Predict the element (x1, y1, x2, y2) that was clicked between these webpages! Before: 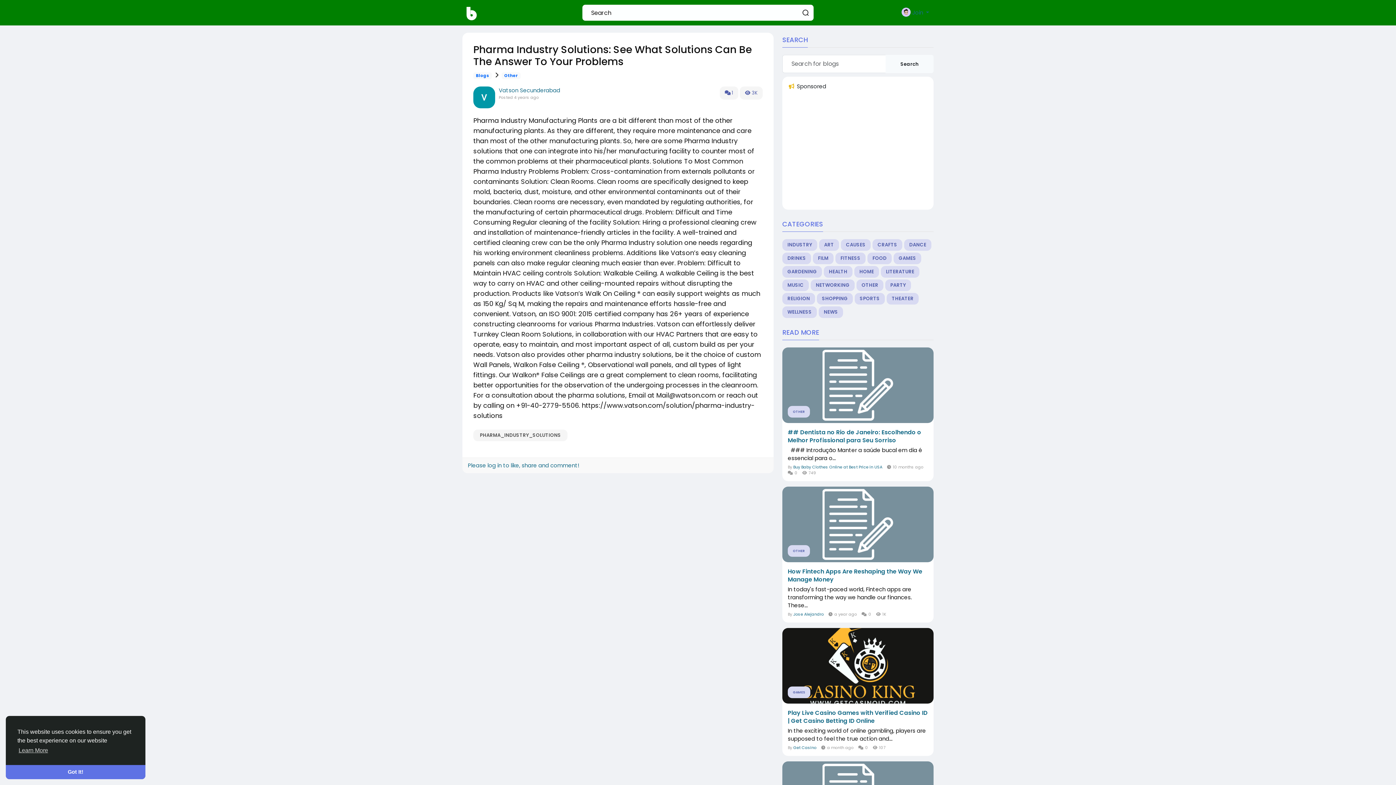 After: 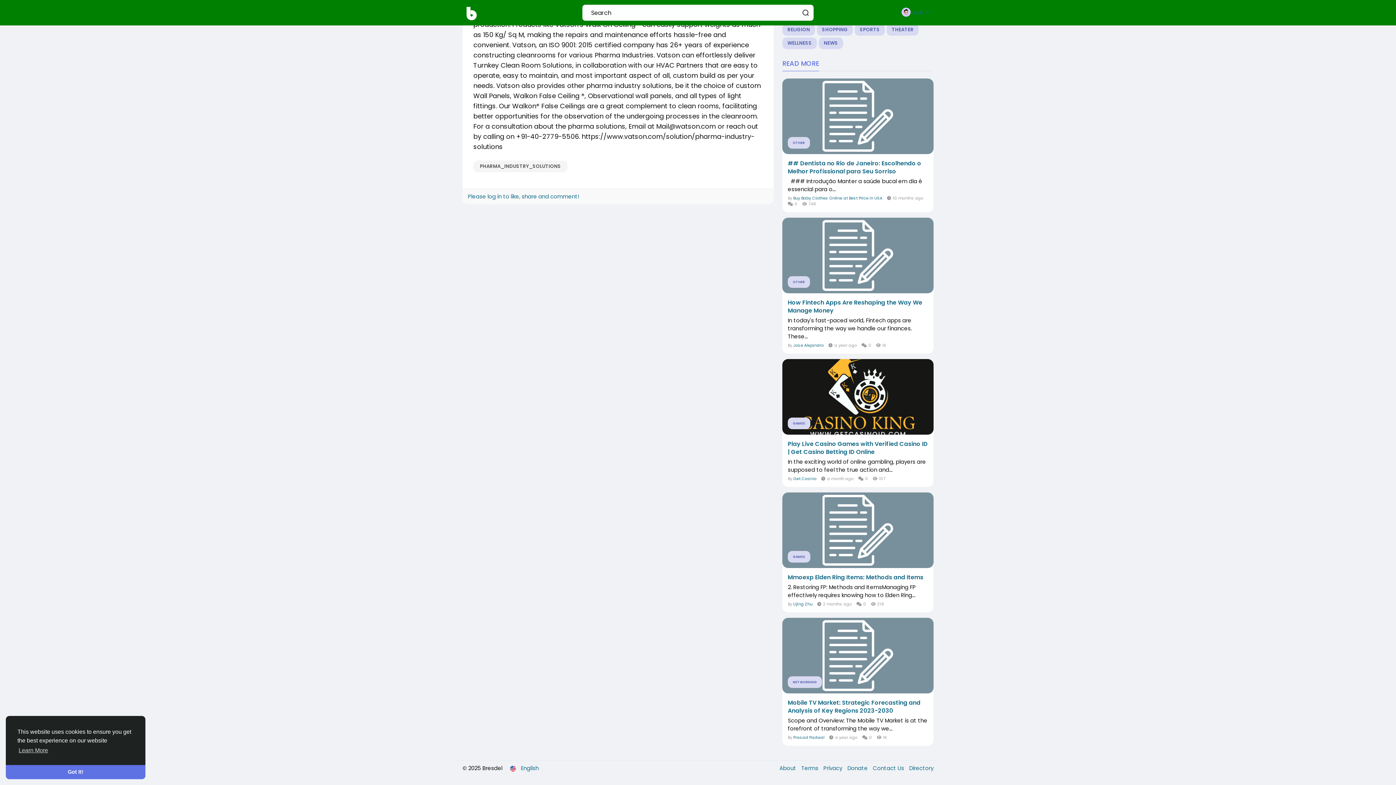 Action: bbox: (719, 86, 738, 99) label:  1